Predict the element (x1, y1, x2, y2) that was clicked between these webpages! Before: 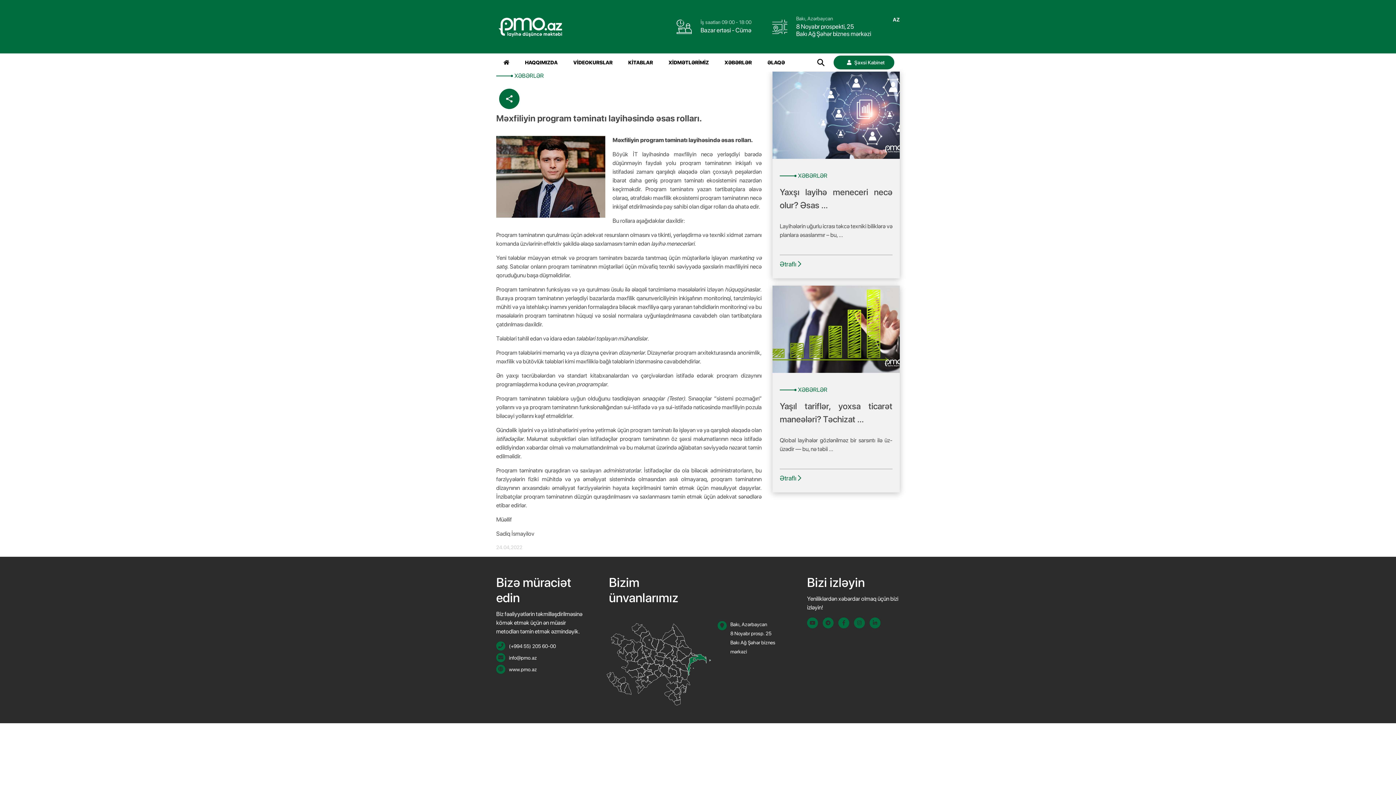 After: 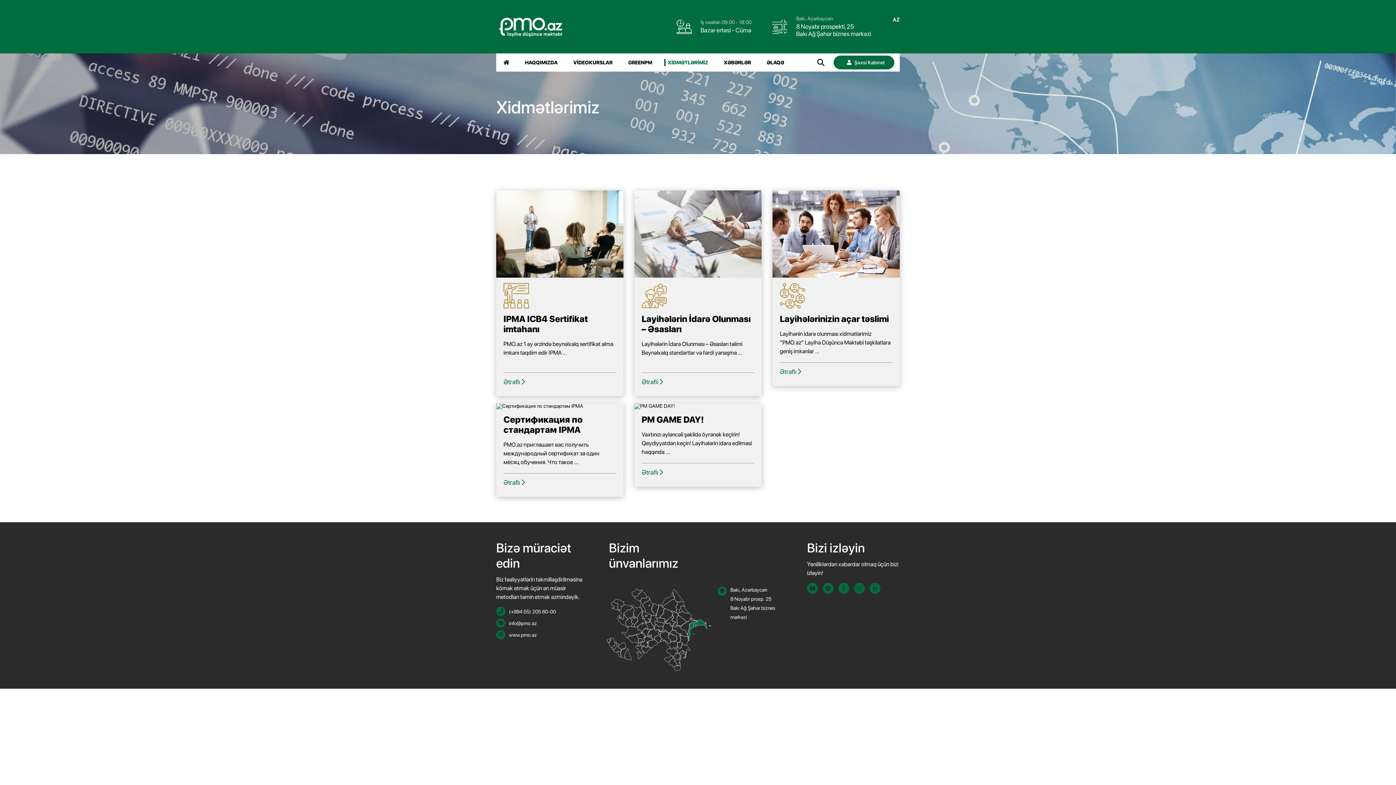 Action: label: XİDMƏTLƏRİMİZ bbox: (661, 53, 716, 71)